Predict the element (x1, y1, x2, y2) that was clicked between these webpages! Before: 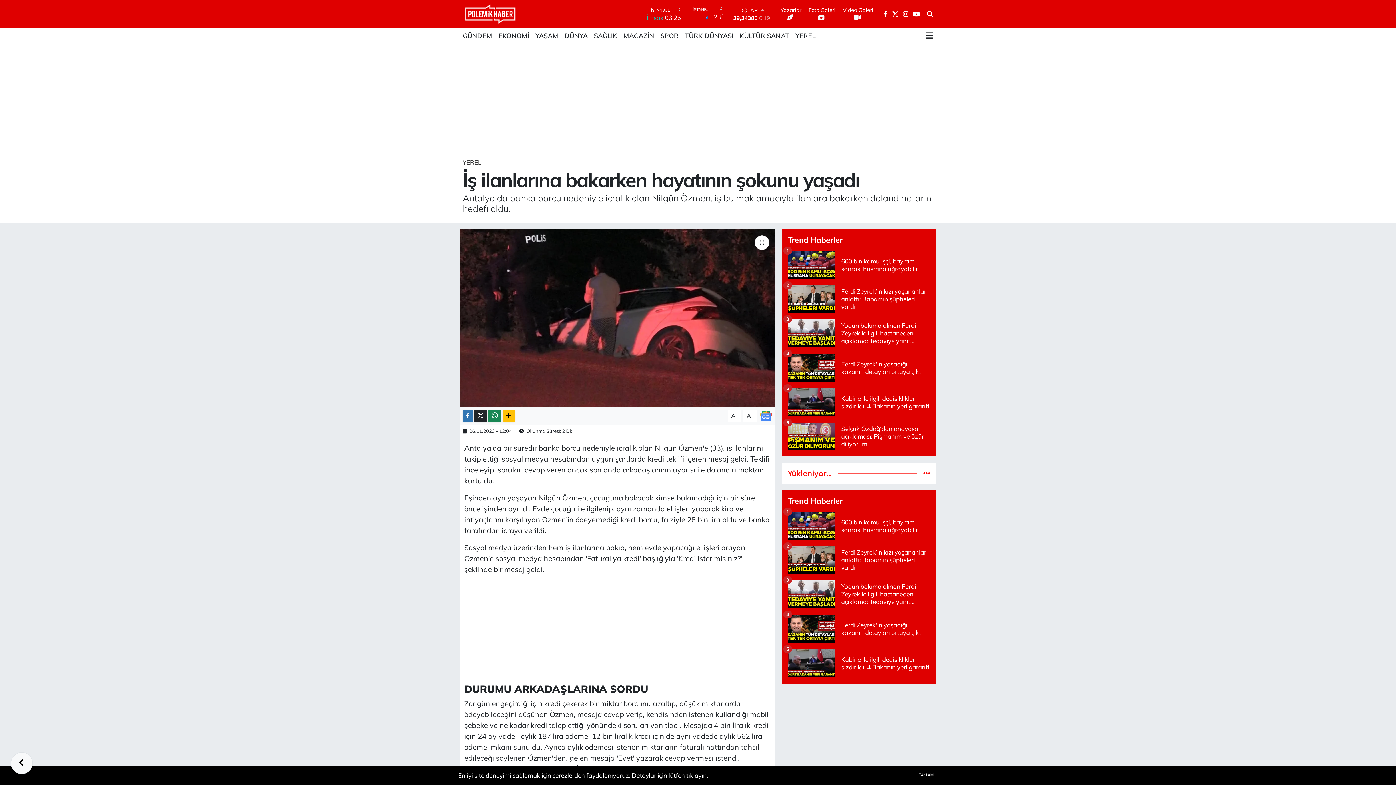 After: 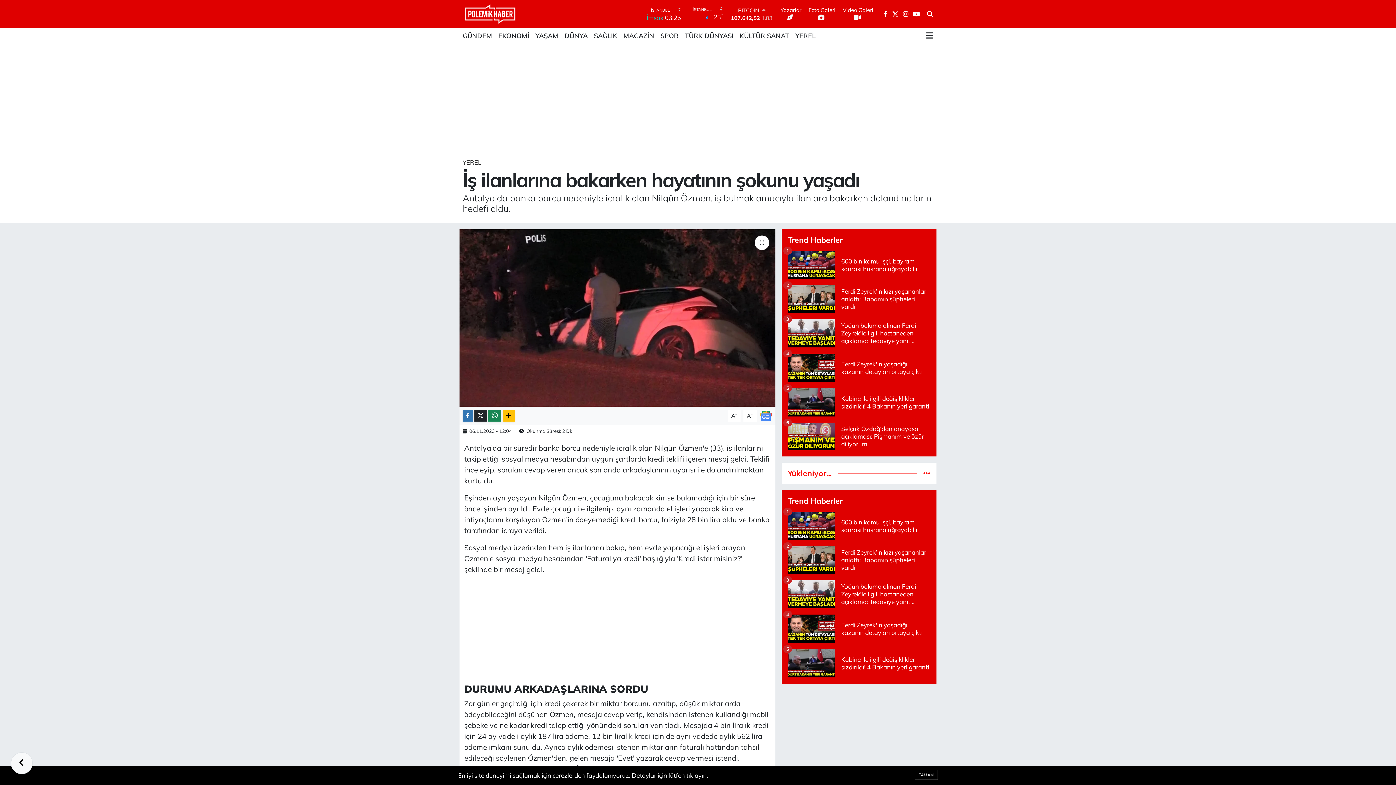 Action: label: DÜNYA bbox: (561, 27, 591, 43)